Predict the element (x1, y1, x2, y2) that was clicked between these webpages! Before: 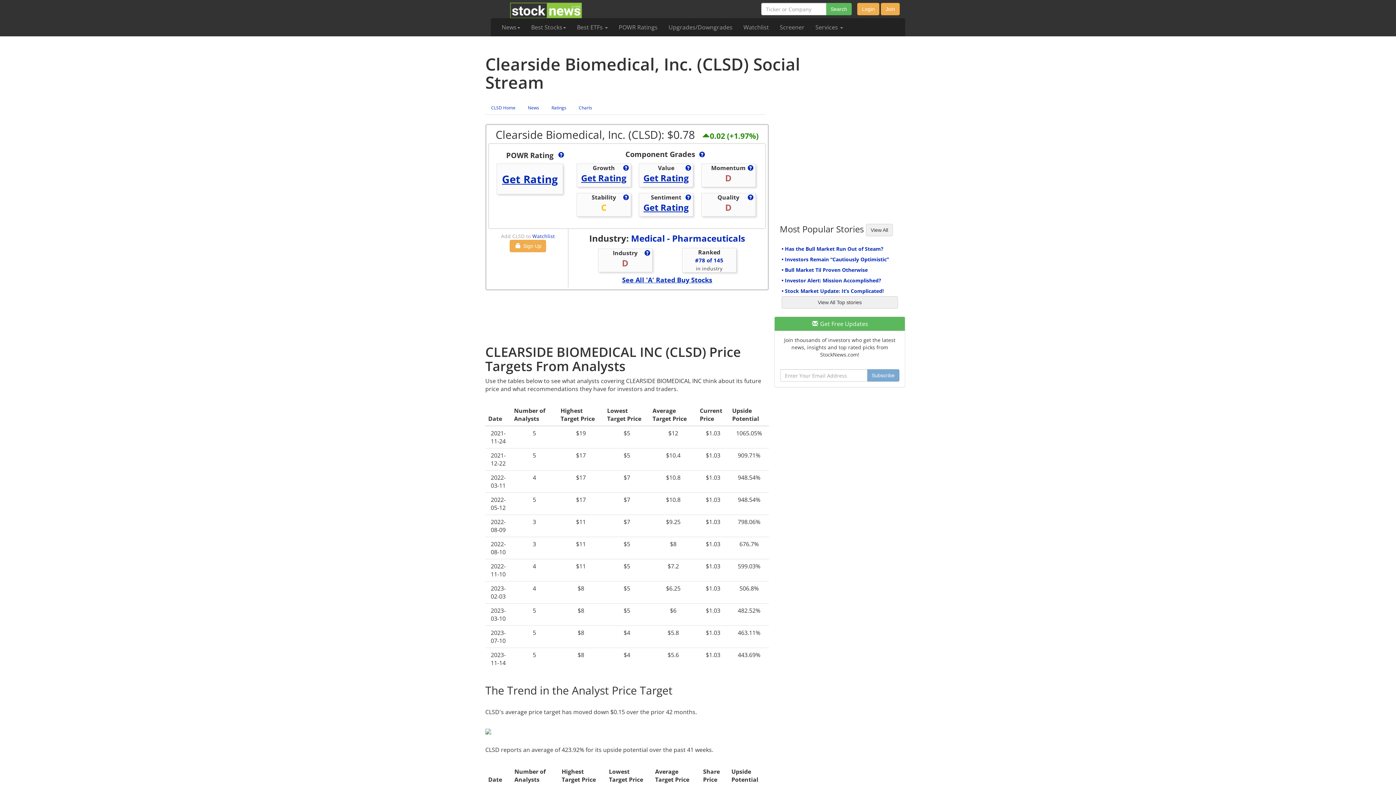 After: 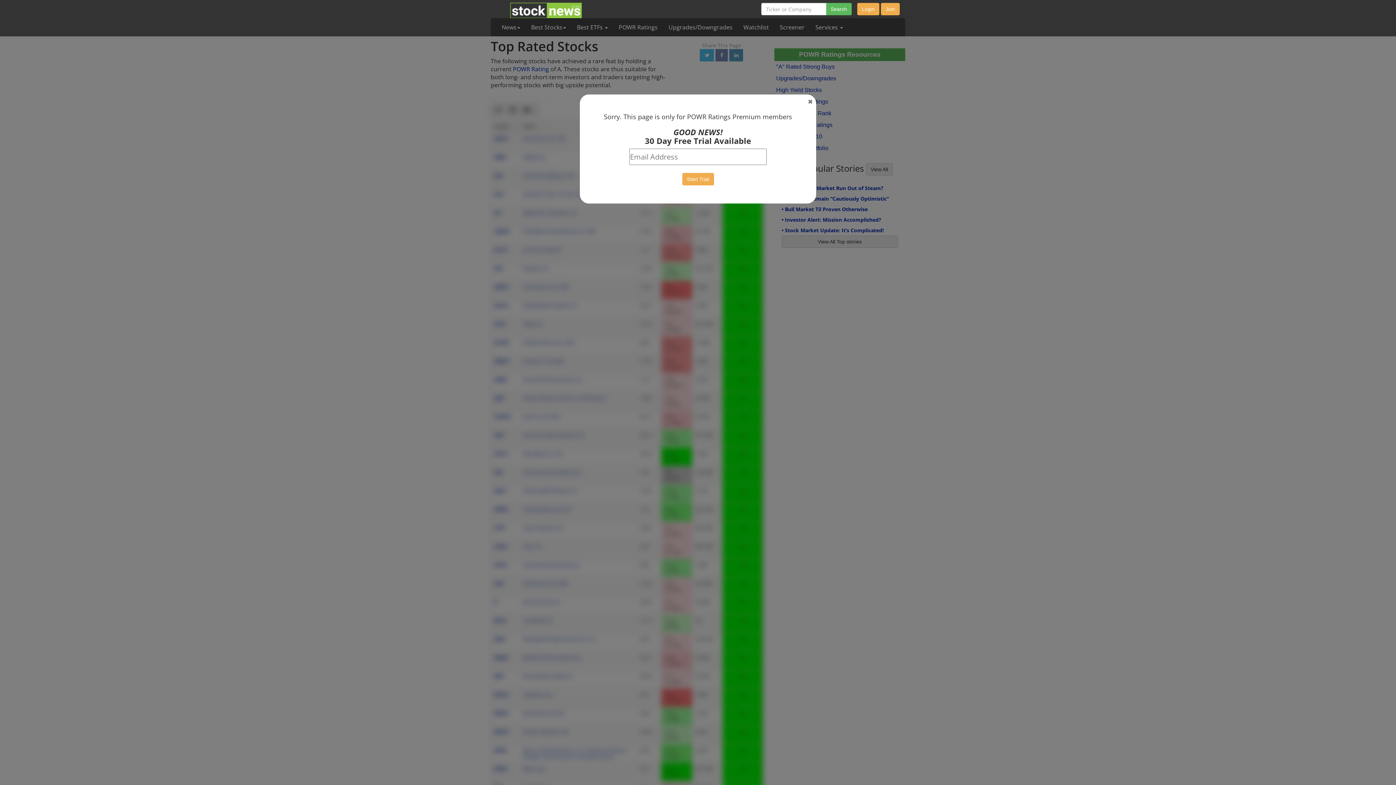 Action: label: See All 'A' Rated Buy Stocks bbox: (622, 275, 712, 284)